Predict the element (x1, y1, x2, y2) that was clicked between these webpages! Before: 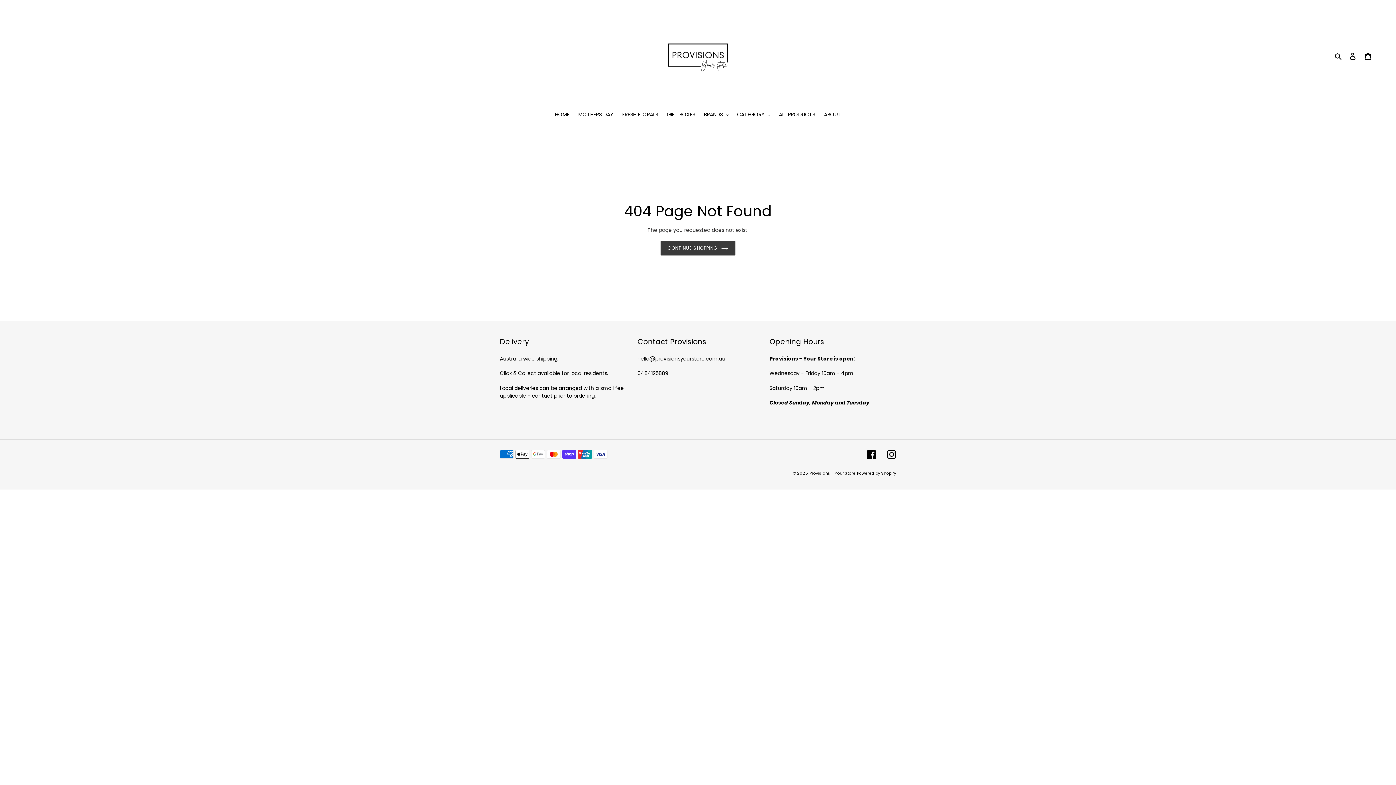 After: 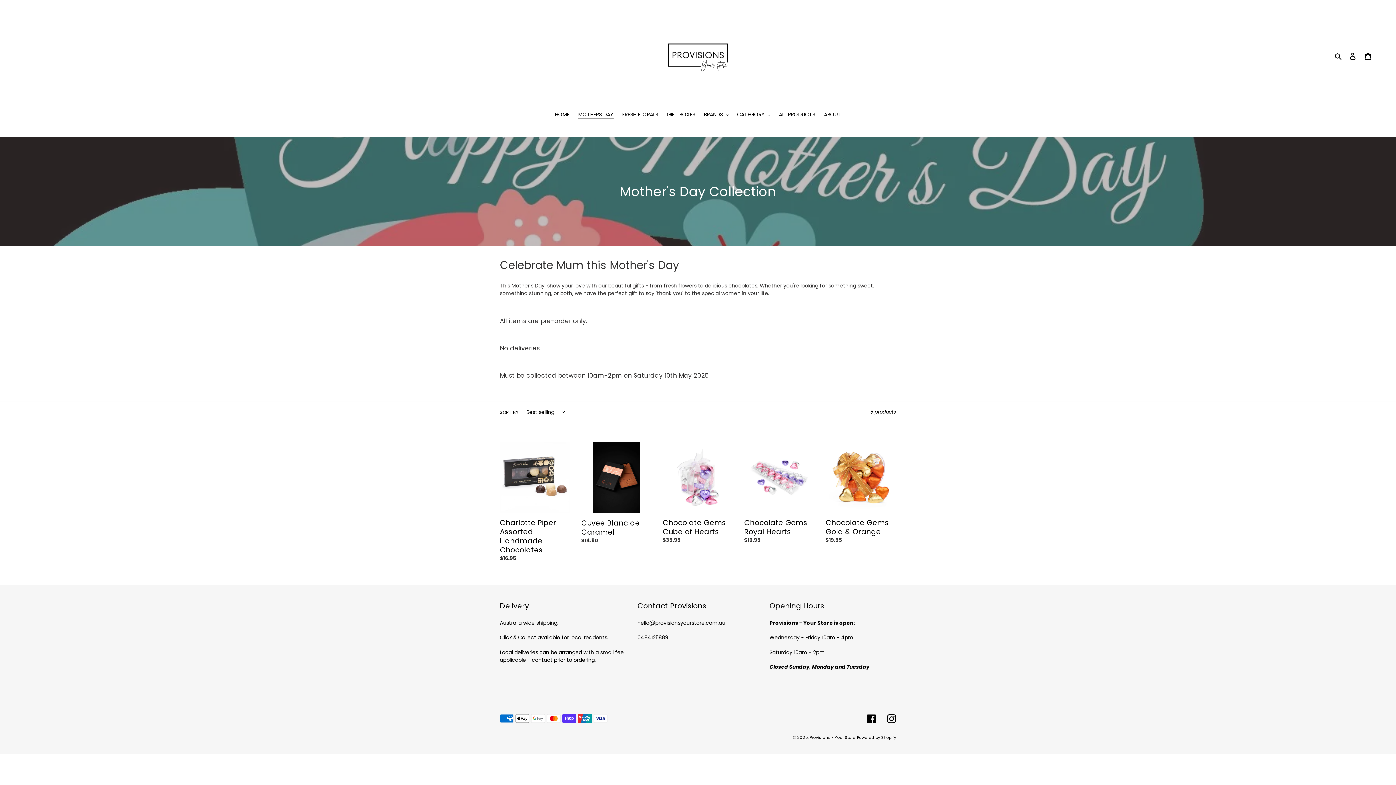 Action: bbox: (574, 110, 617, 119) label: MOTHERS DAY